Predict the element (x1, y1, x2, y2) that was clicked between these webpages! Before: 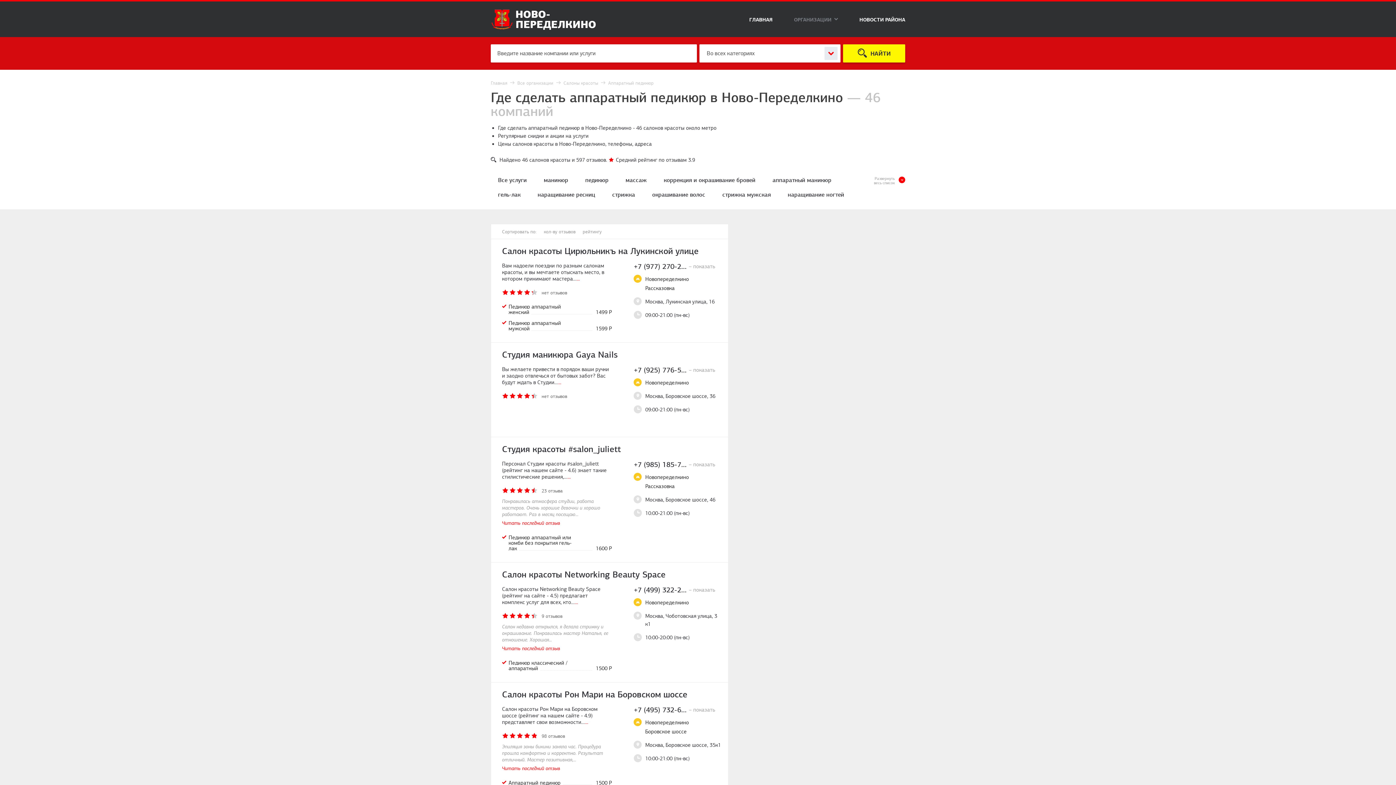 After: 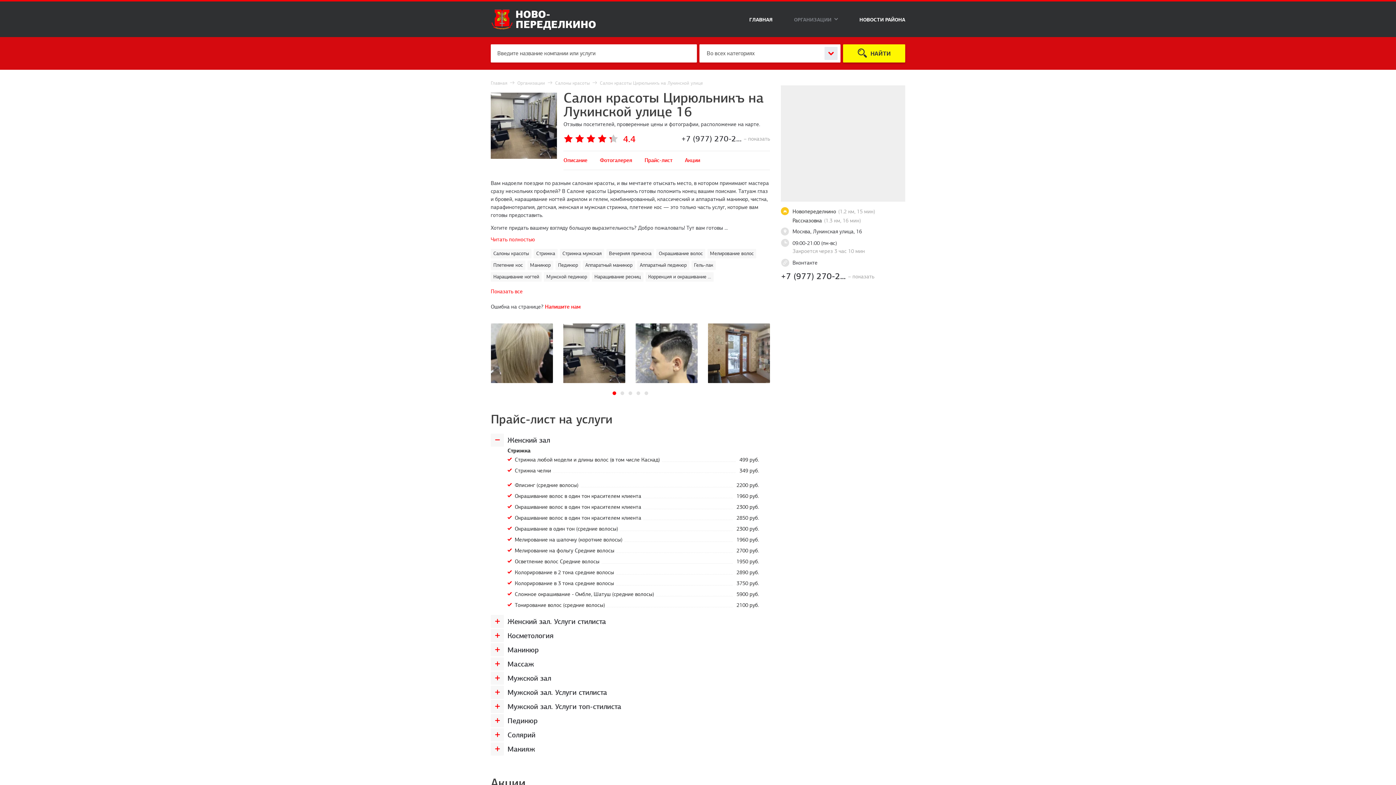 Action: label: нет отзывов bbox: (541, 290, 567, 295)